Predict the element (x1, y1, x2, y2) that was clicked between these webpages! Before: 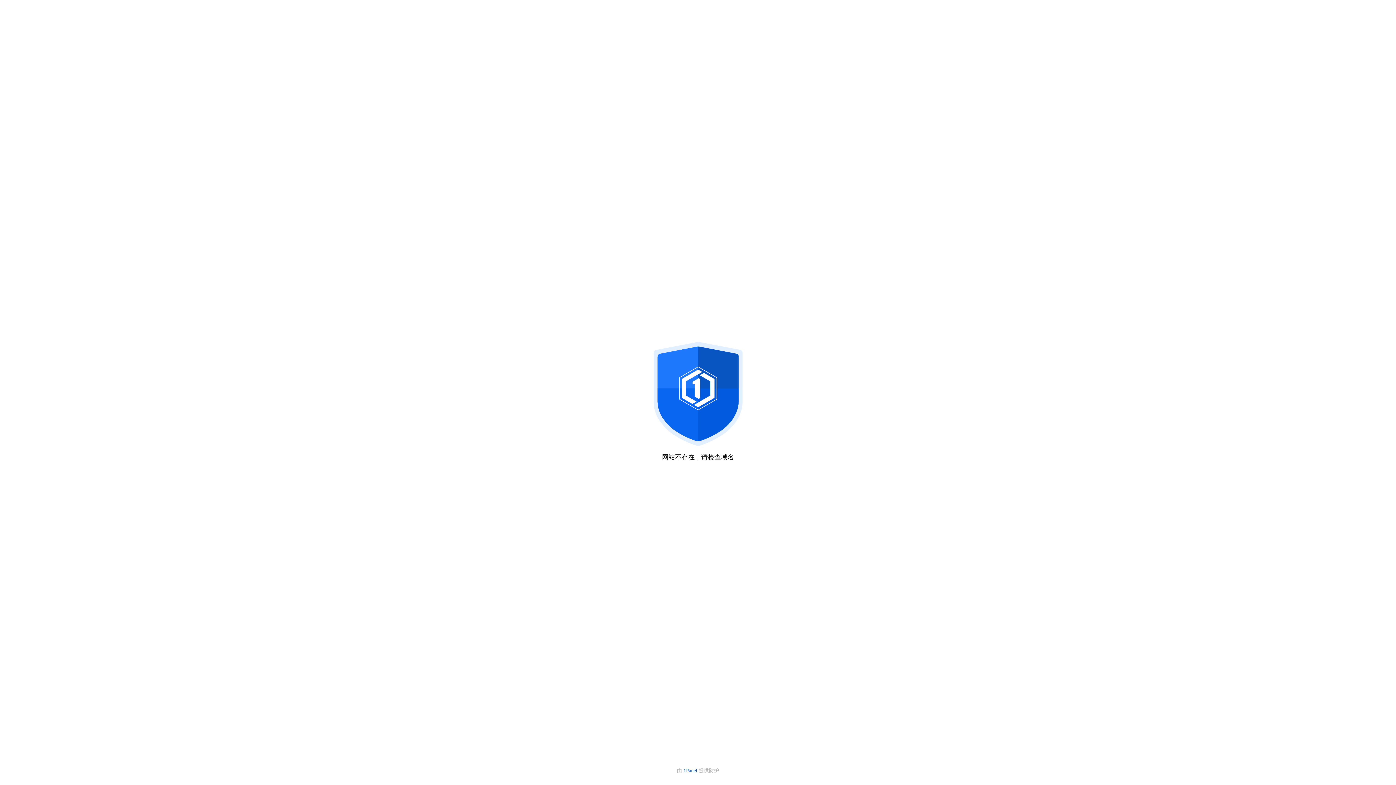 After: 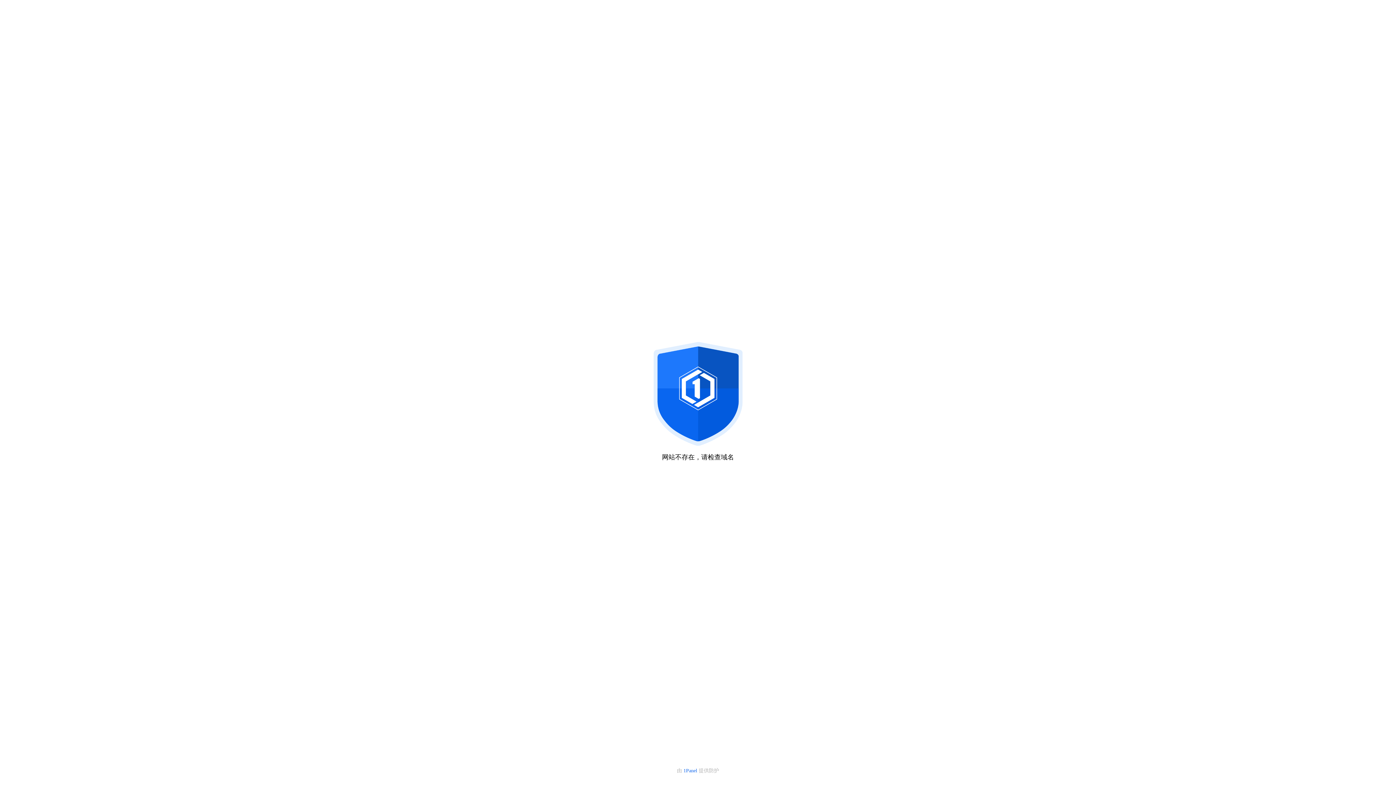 Action: label: 1Panel  bbox: (683, 768, 698, 773)